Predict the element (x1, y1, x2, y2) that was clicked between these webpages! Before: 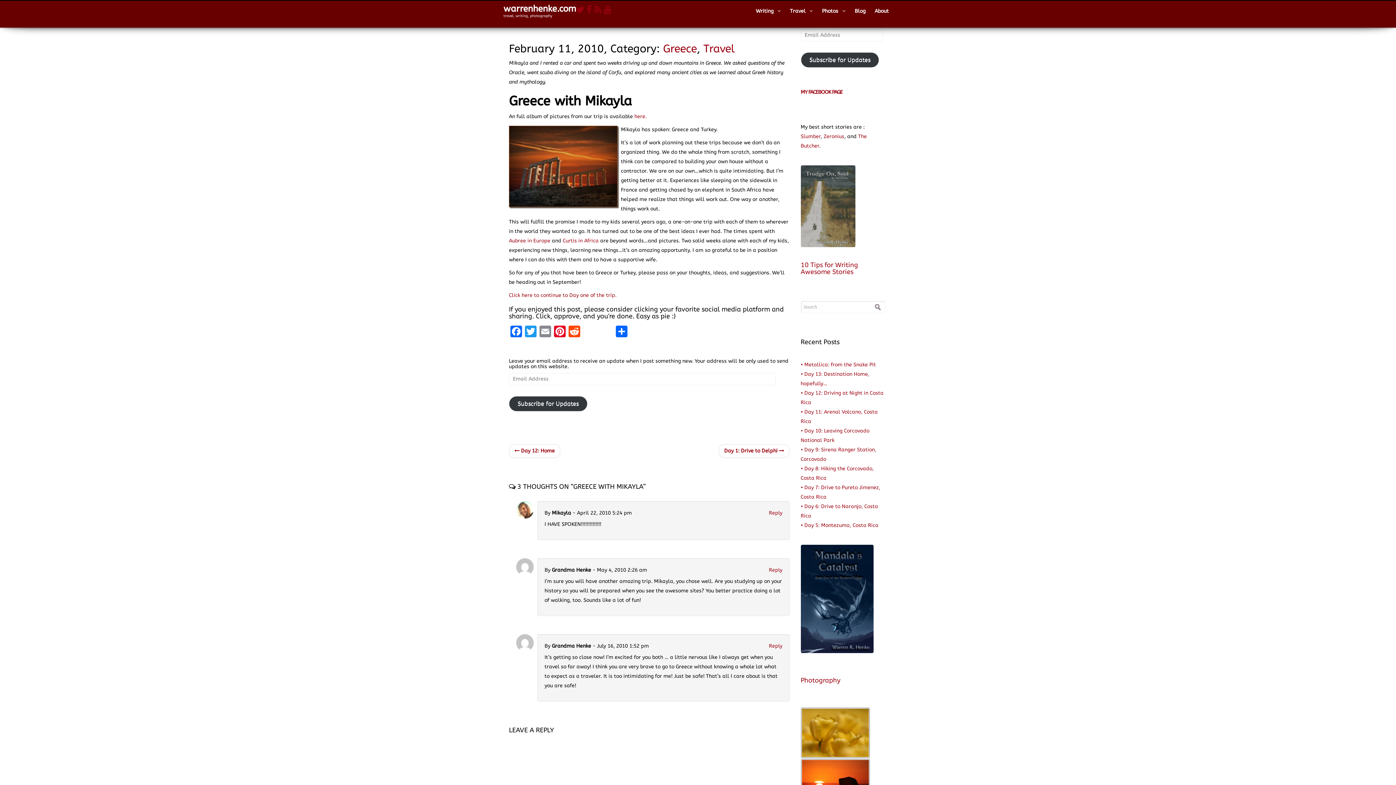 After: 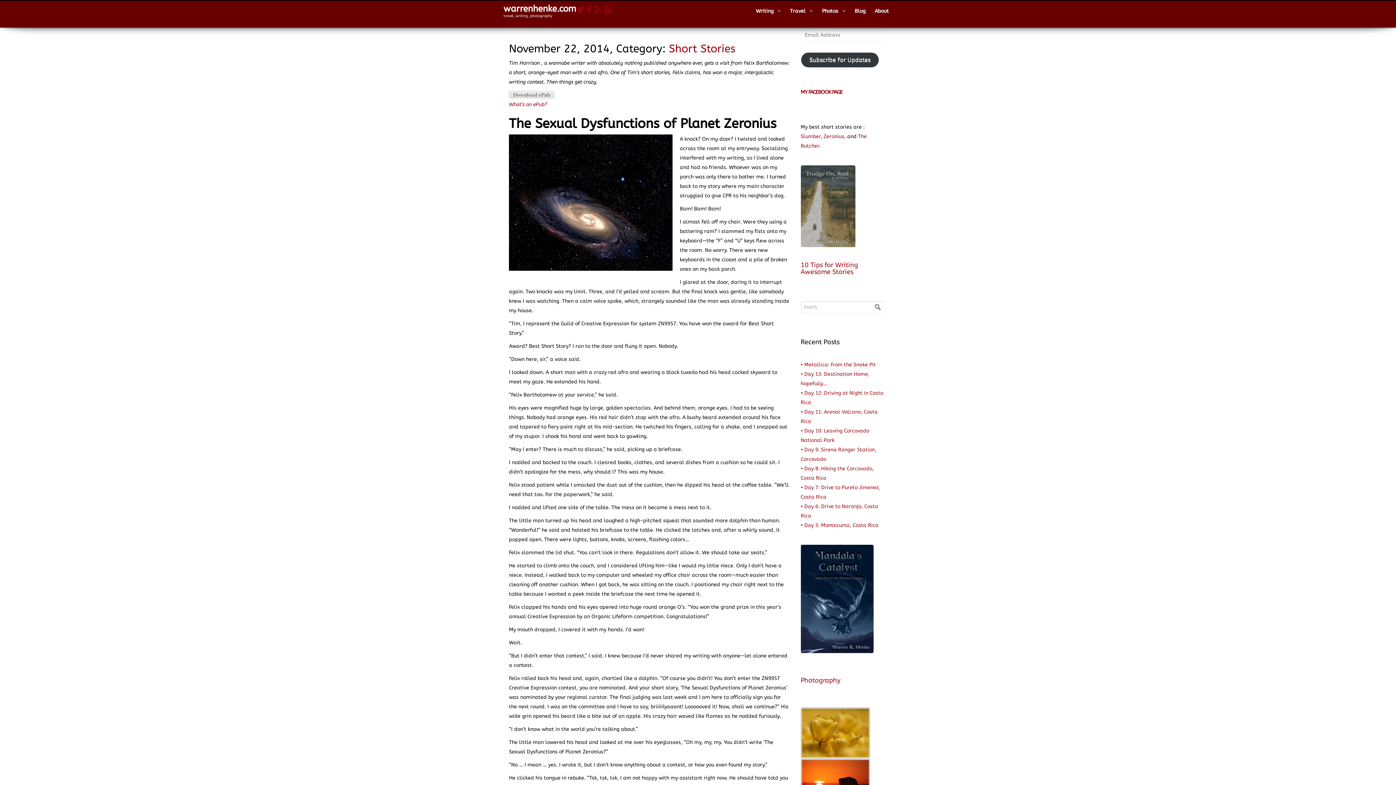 Action: bbox: (823, 133, 844, 139) label: Zeronius